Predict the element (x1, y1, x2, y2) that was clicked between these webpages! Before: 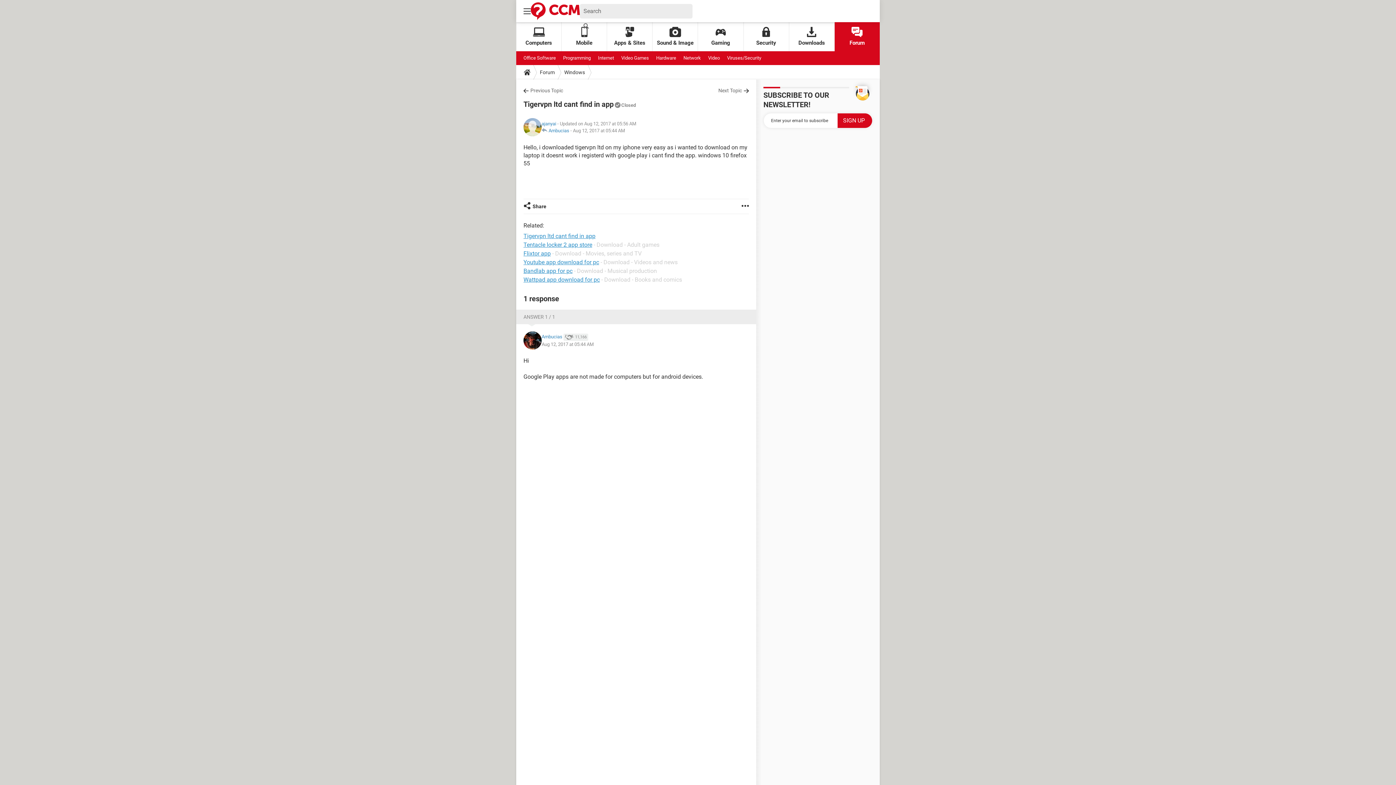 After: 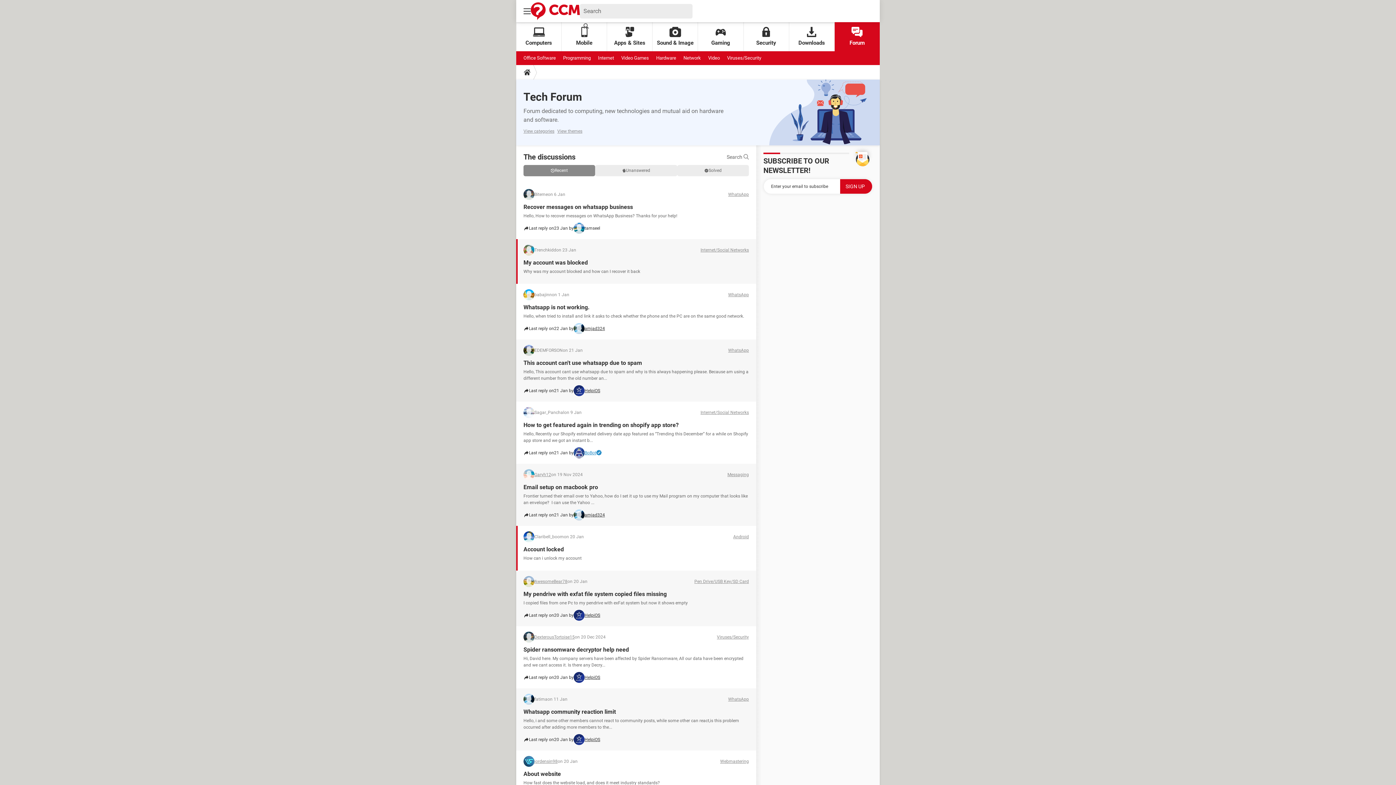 Action: label: Forum bbox: (537, 65, 557, 79)